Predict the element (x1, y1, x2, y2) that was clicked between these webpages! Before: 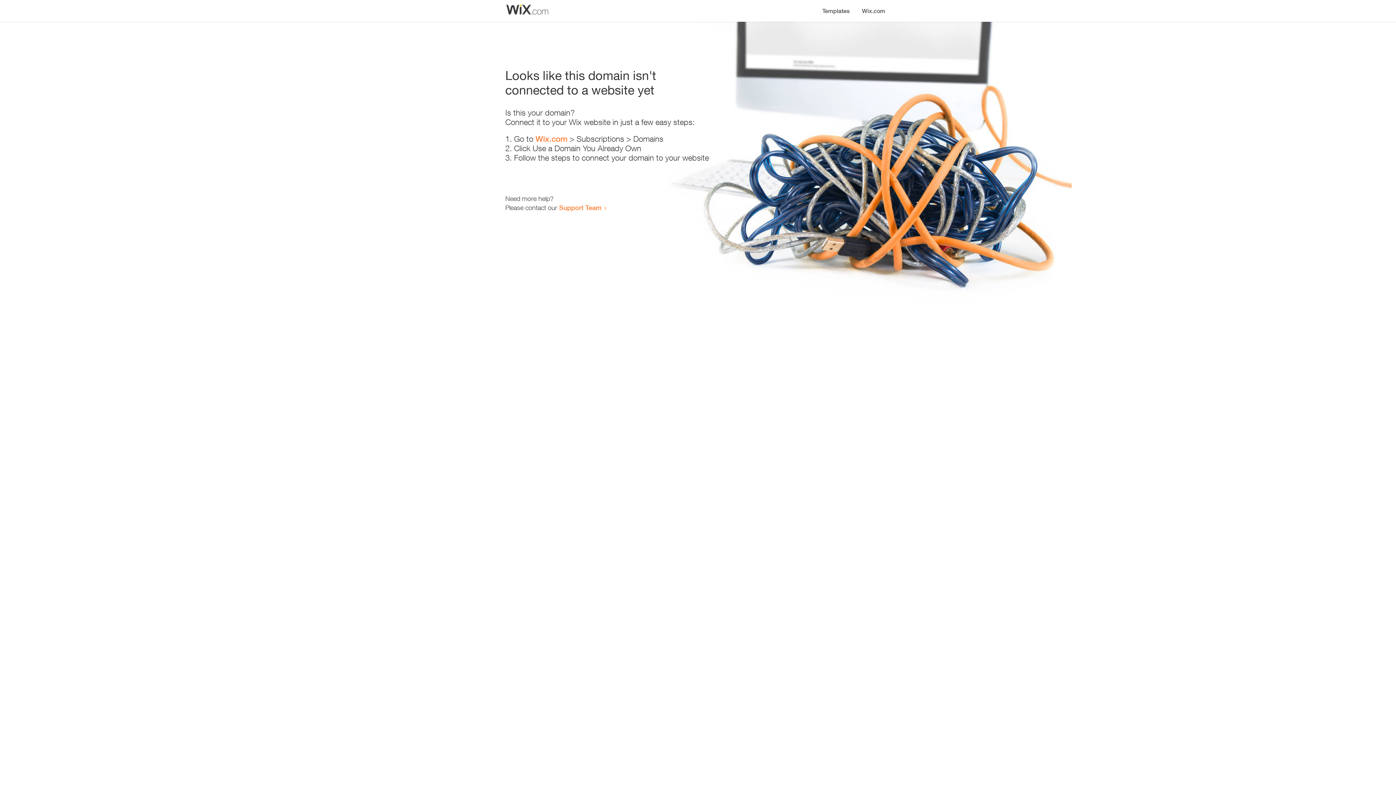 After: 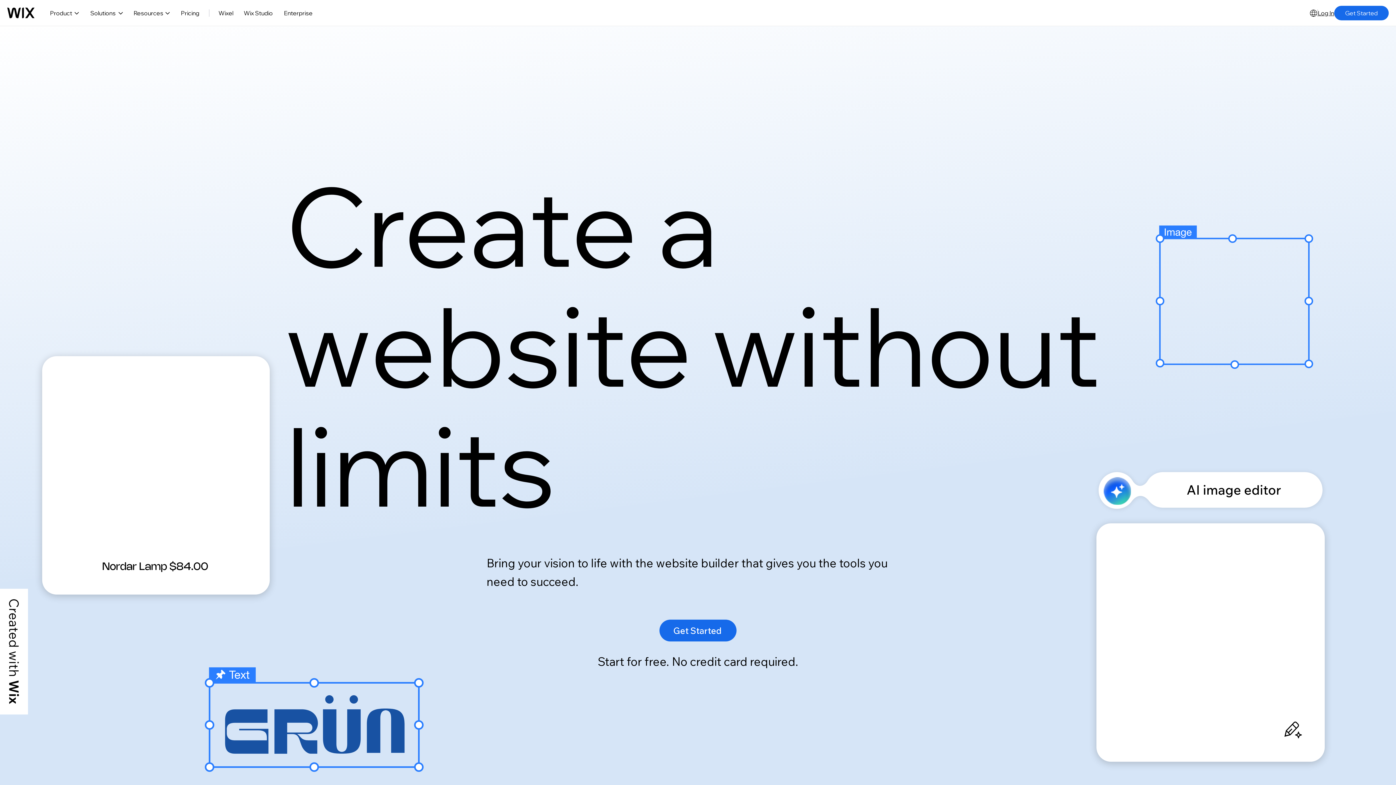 Action: label: Wix.com bbox: (856, 0, 890, 14)